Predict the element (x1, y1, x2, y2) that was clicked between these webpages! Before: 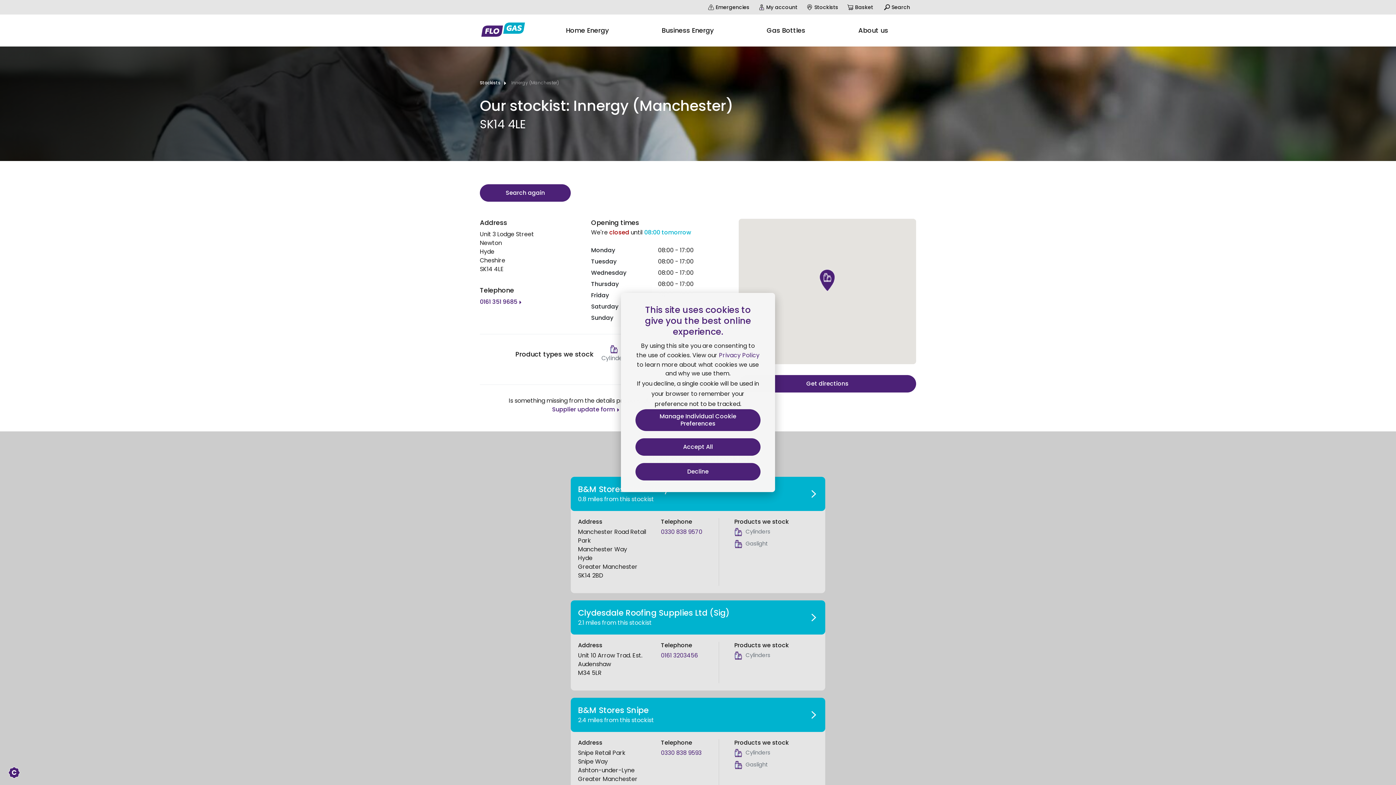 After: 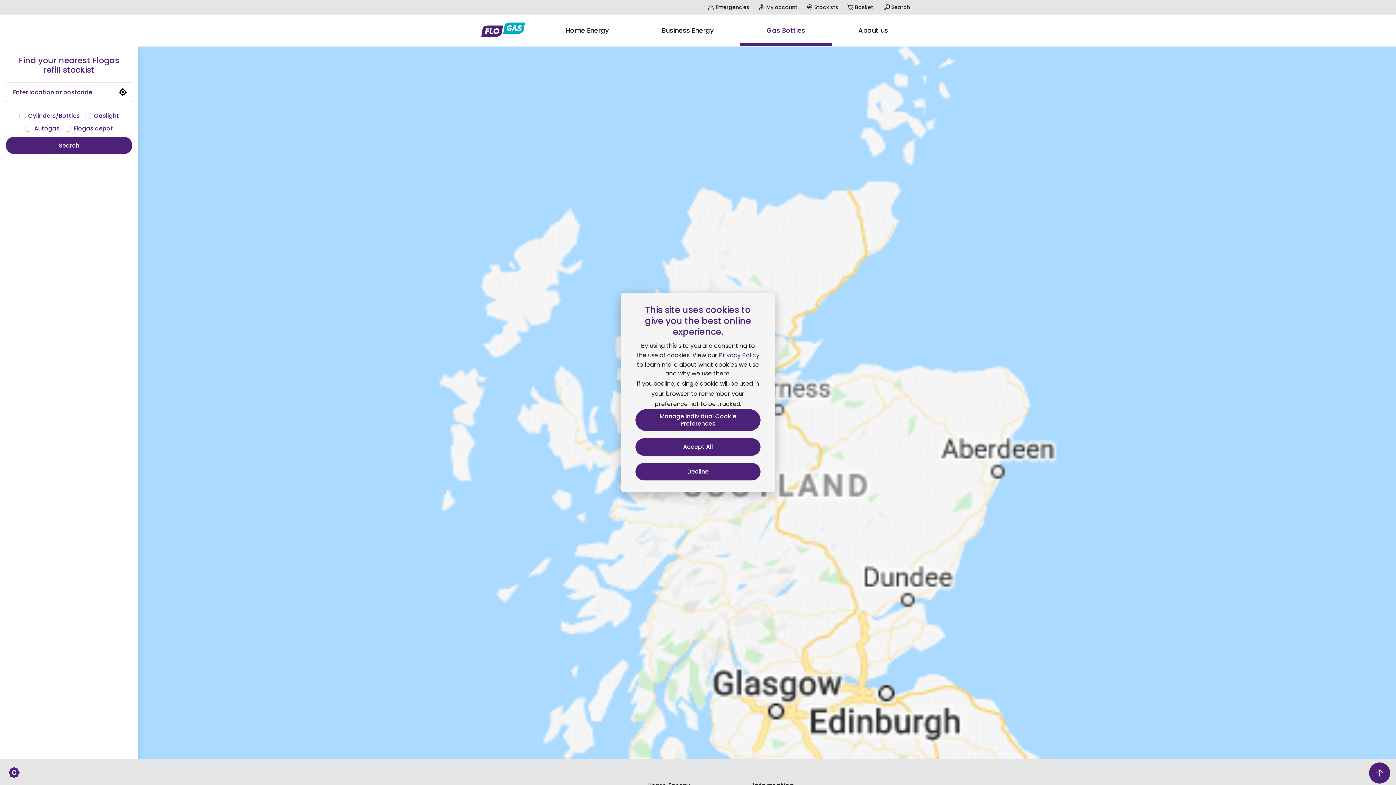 Action: bbox: (802, 0, 843, 14) label: Stockists